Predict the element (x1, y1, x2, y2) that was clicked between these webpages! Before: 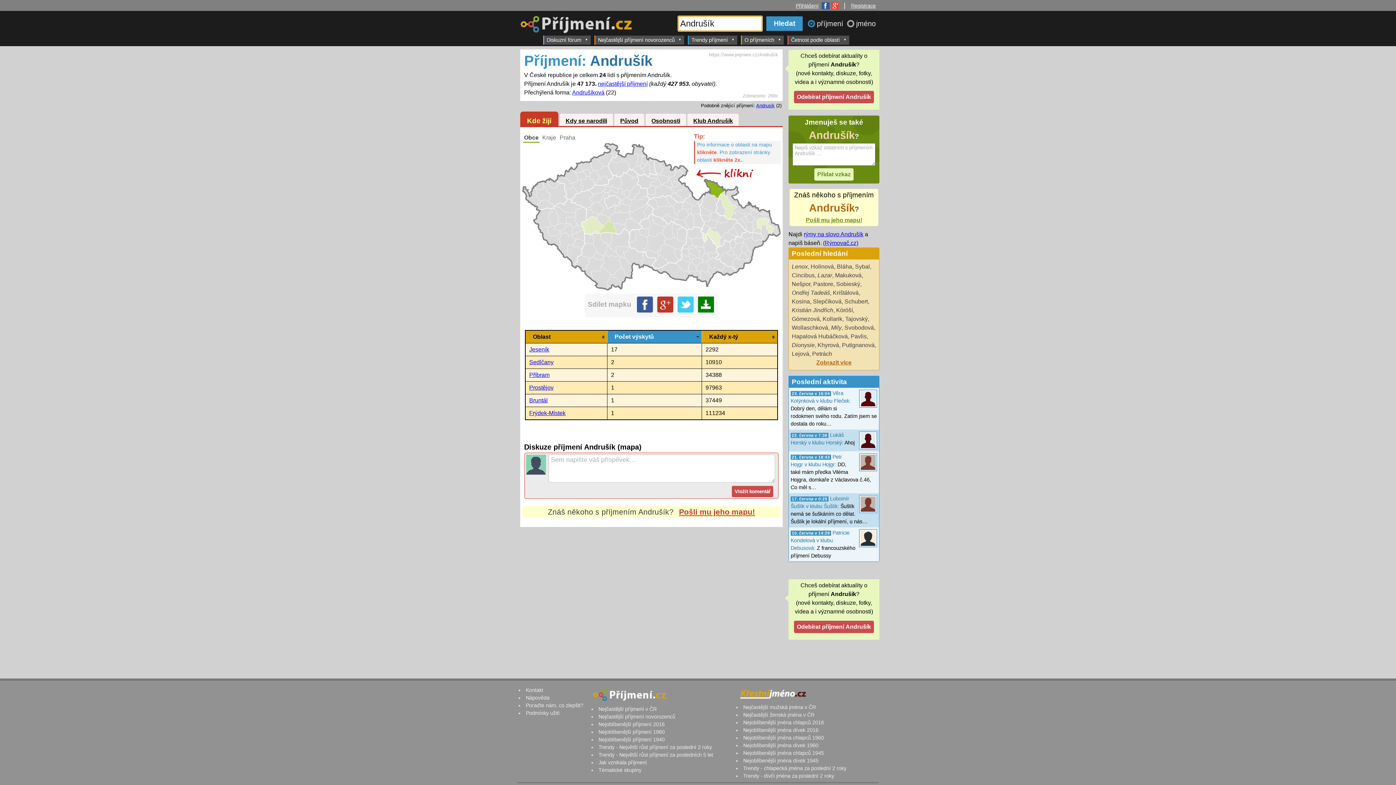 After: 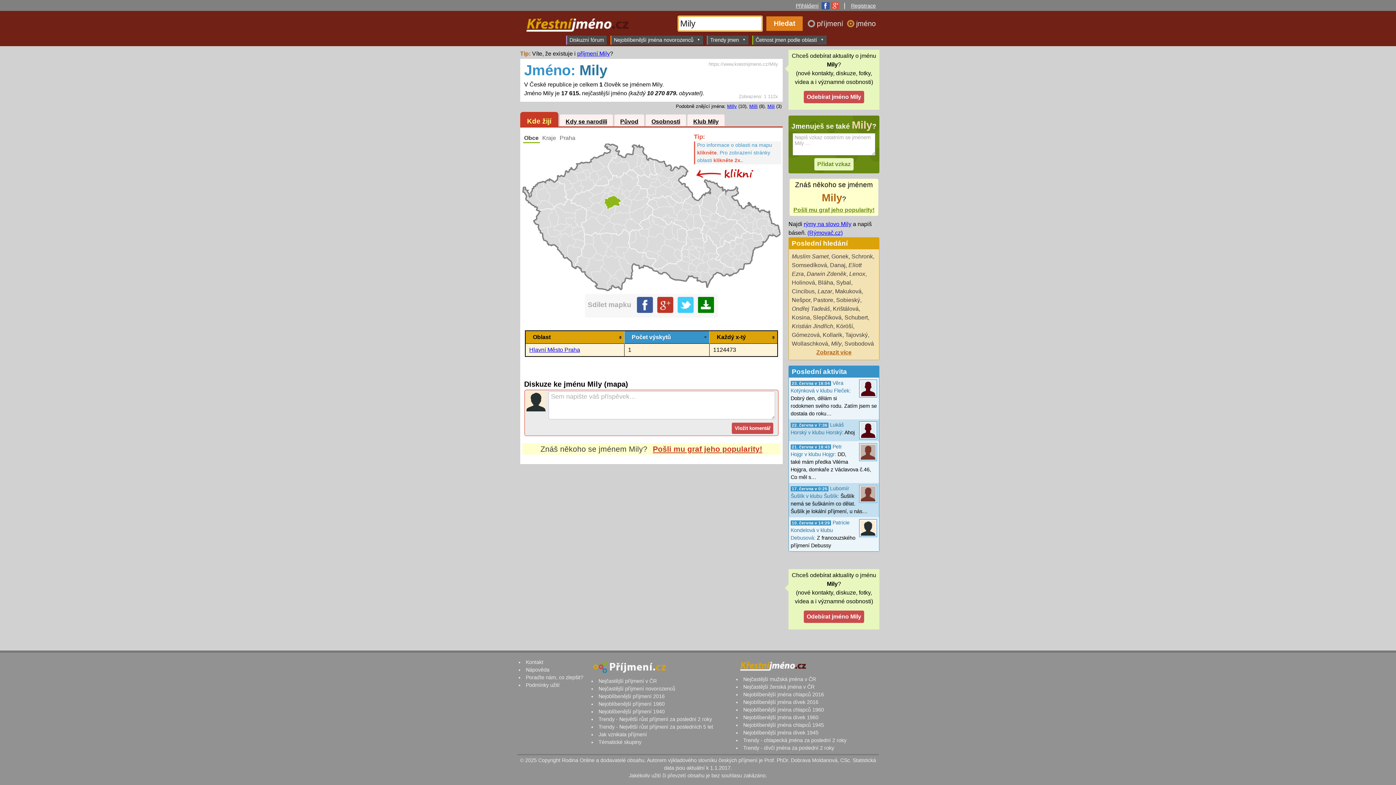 Action: label: Mily bbox: (831, 324, 841, 330)